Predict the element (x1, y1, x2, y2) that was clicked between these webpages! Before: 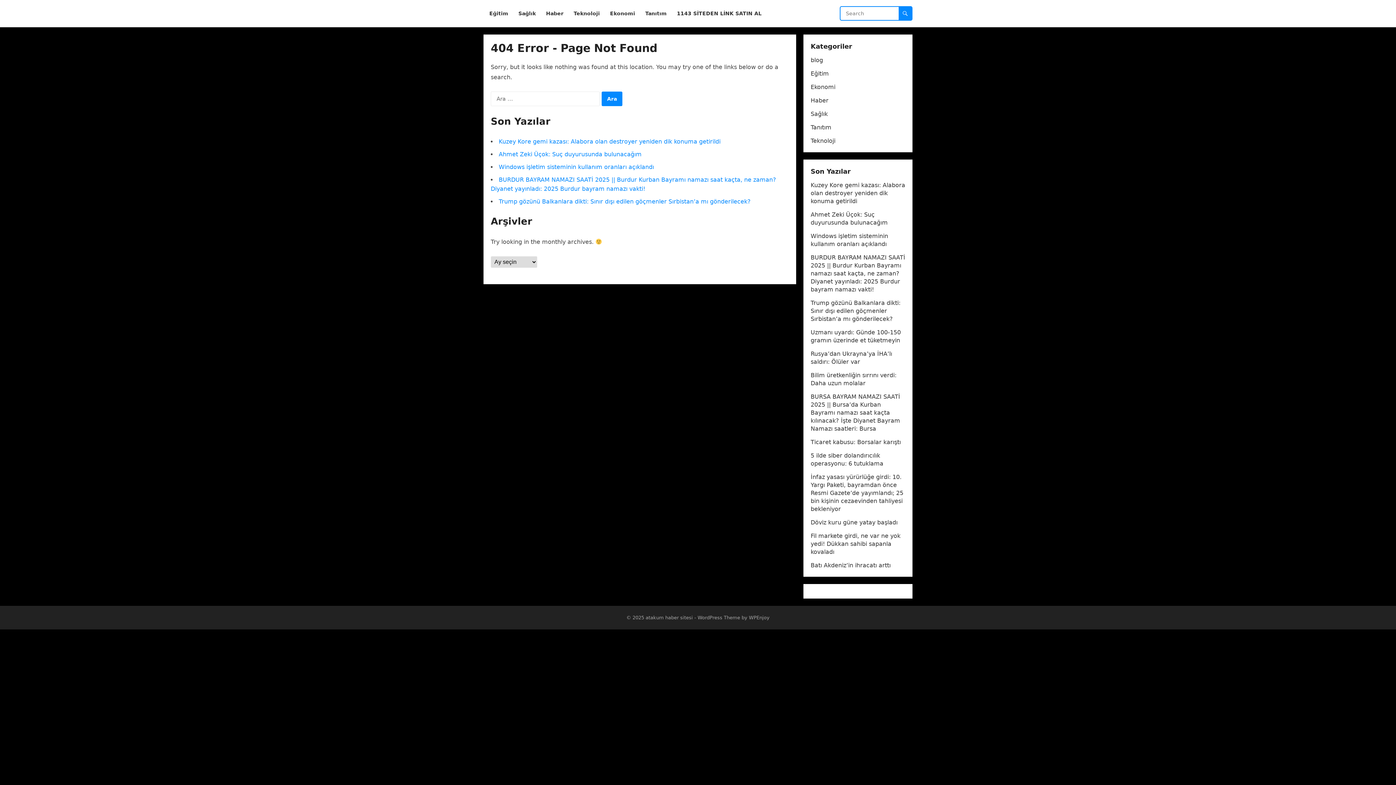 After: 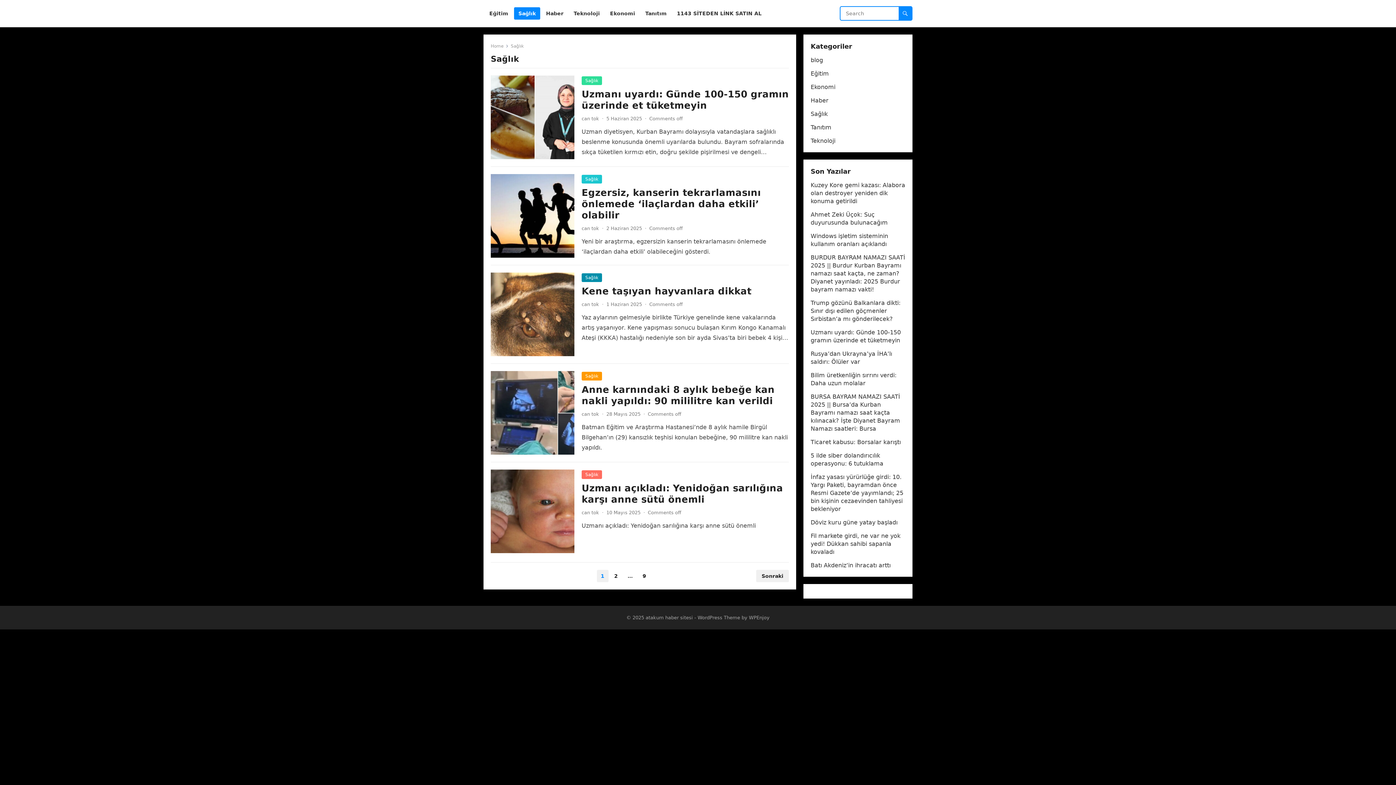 Action: label: Sağlık bbox: (514, 0, 540, 27)